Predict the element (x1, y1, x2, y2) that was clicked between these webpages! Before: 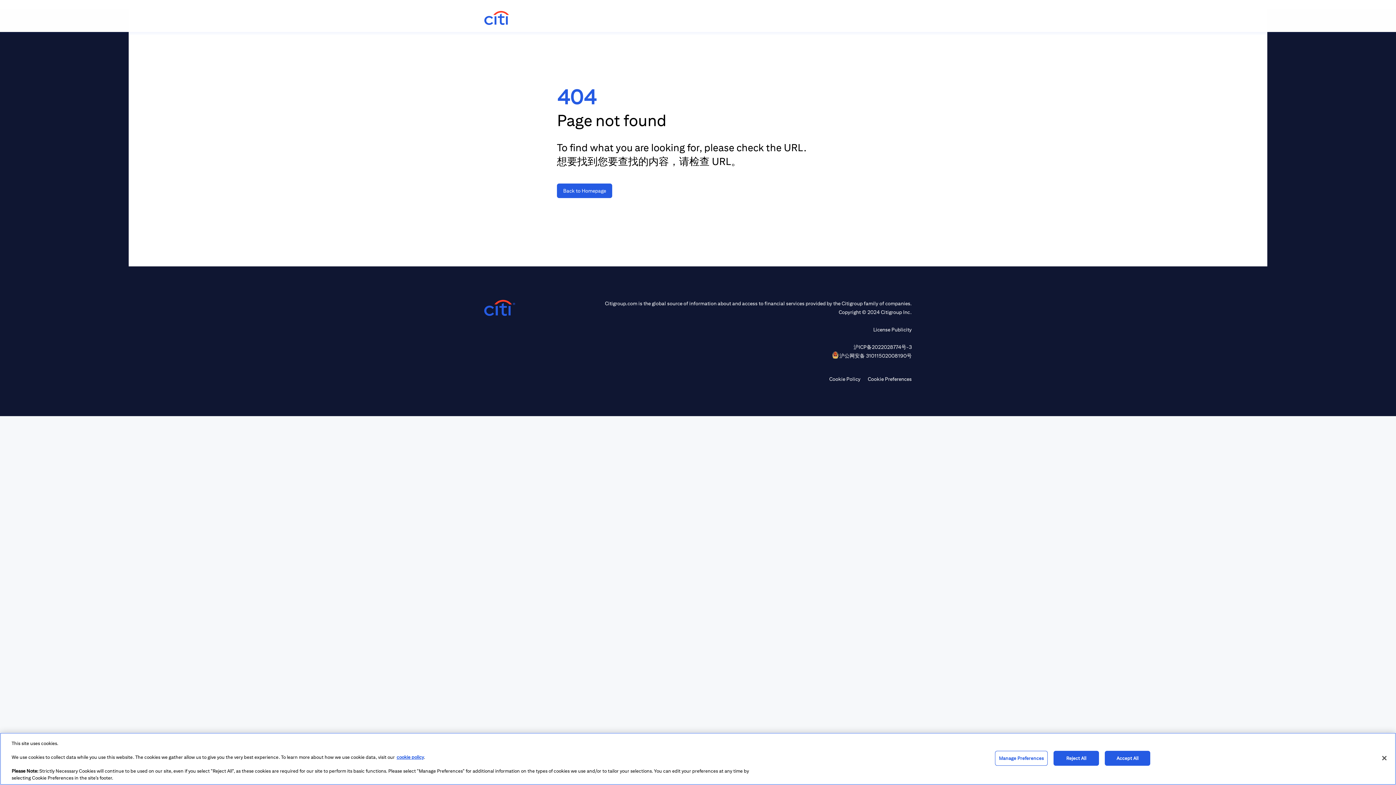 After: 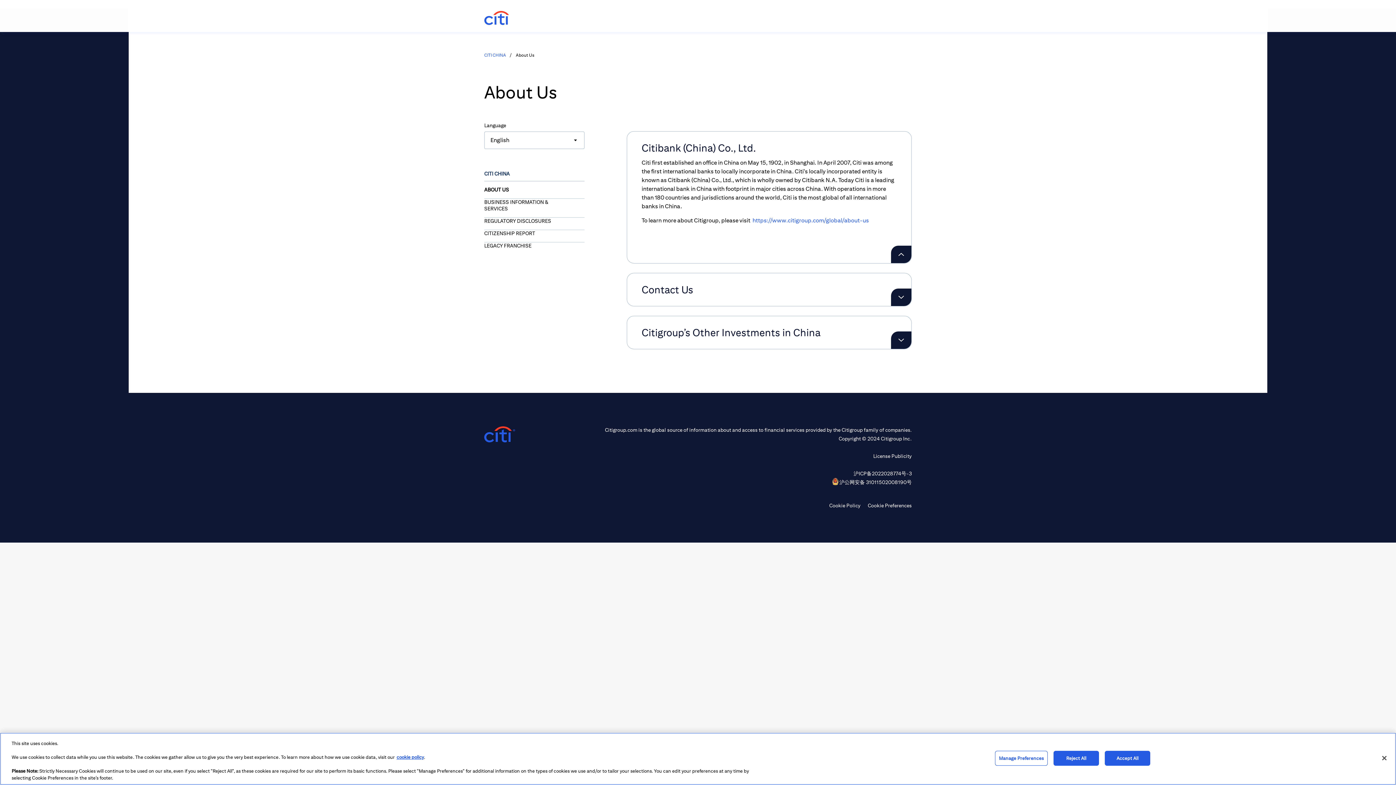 Action: label: Back to Homepage bbox: (557, 183, 612, 198)